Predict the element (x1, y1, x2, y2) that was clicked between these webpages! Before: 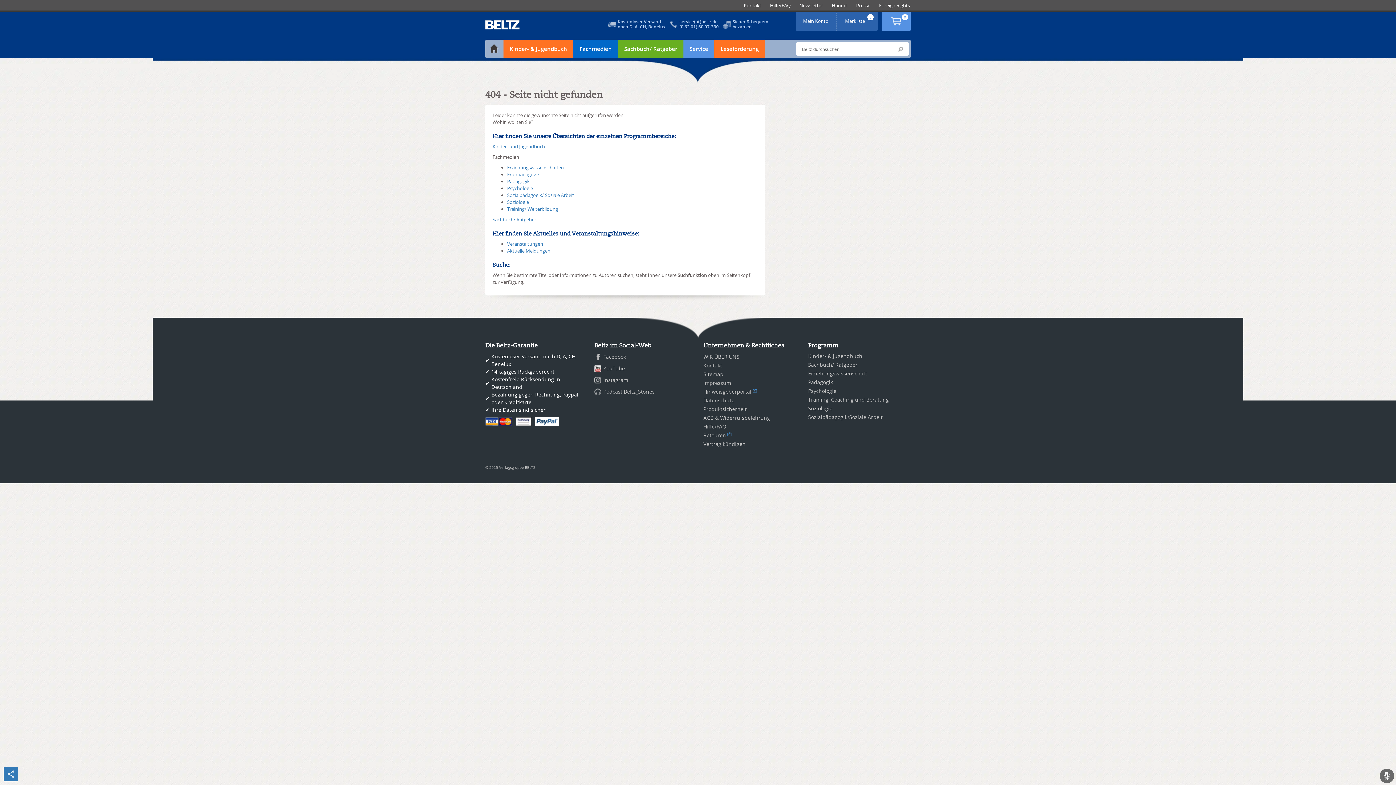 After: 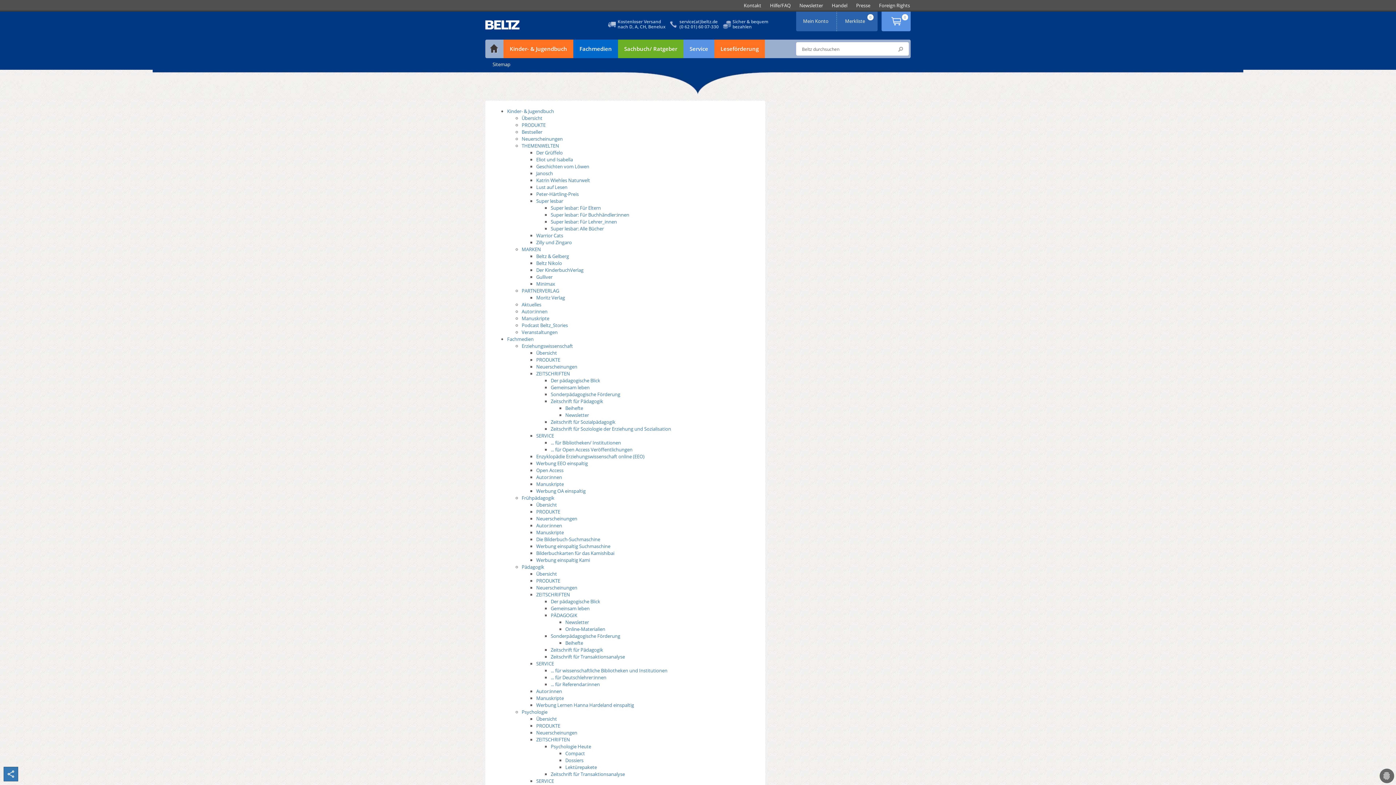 Action: label: Sitemap bbox: (703, 370, 723, 378)